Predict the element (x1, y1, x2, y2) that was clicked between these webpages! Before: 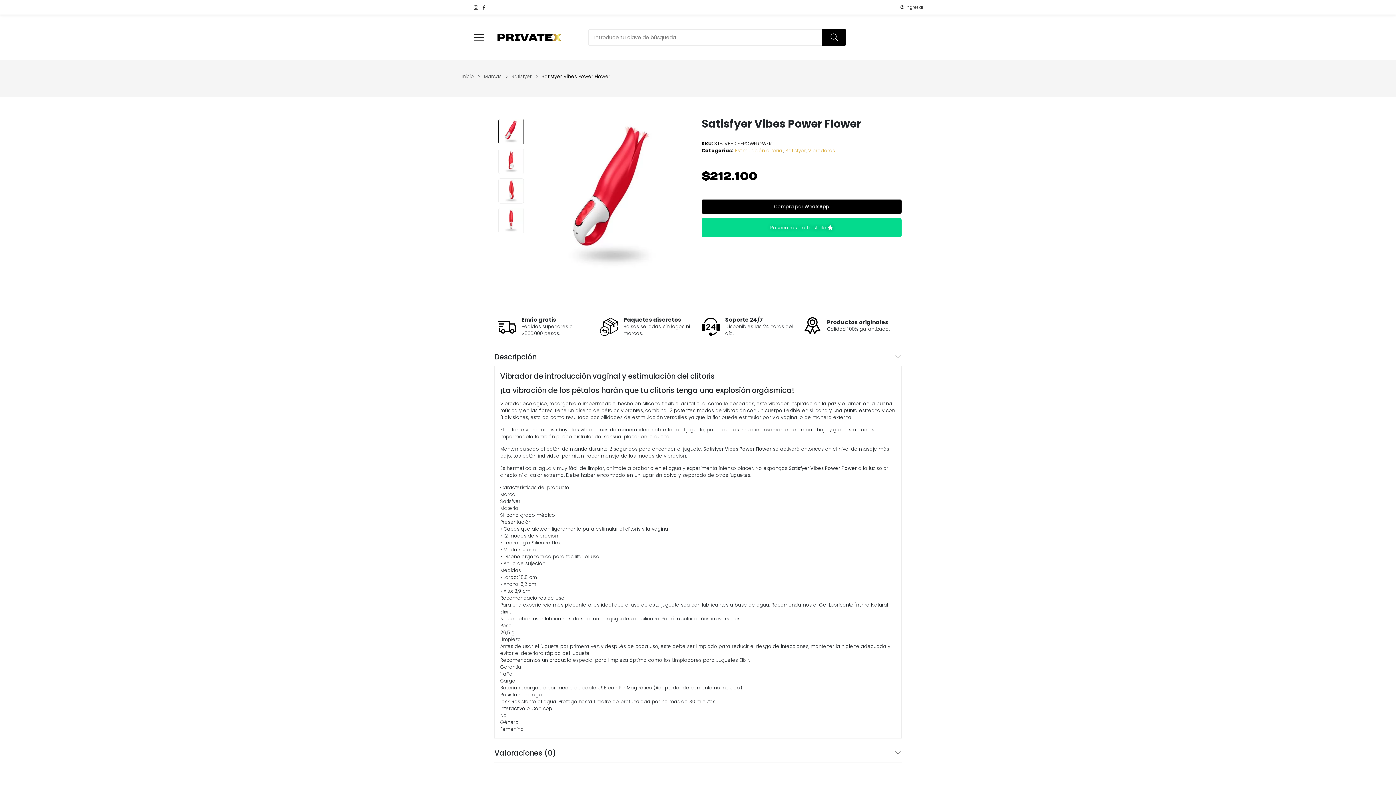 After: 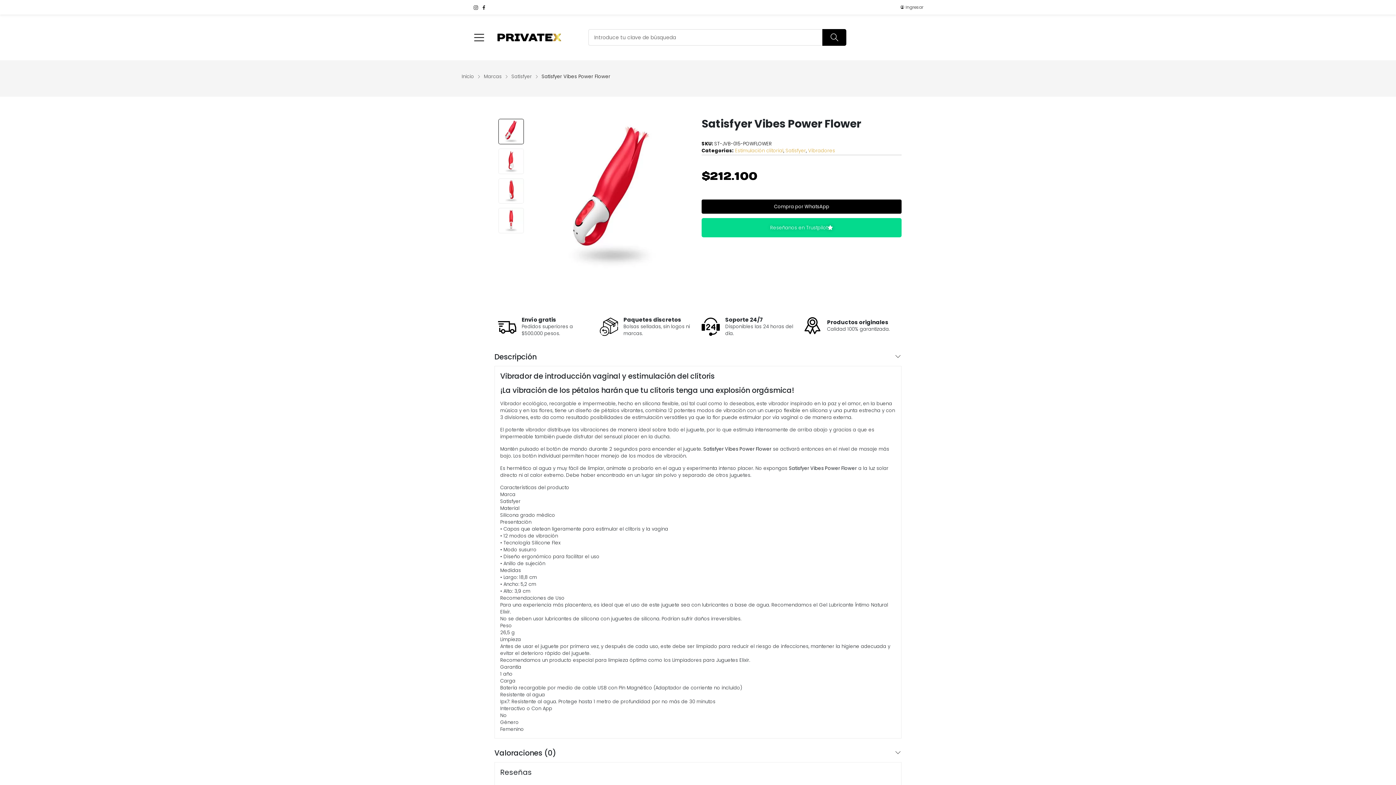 Action: bbox: (494, 744, 901, 762) label: Valoraciones (0)